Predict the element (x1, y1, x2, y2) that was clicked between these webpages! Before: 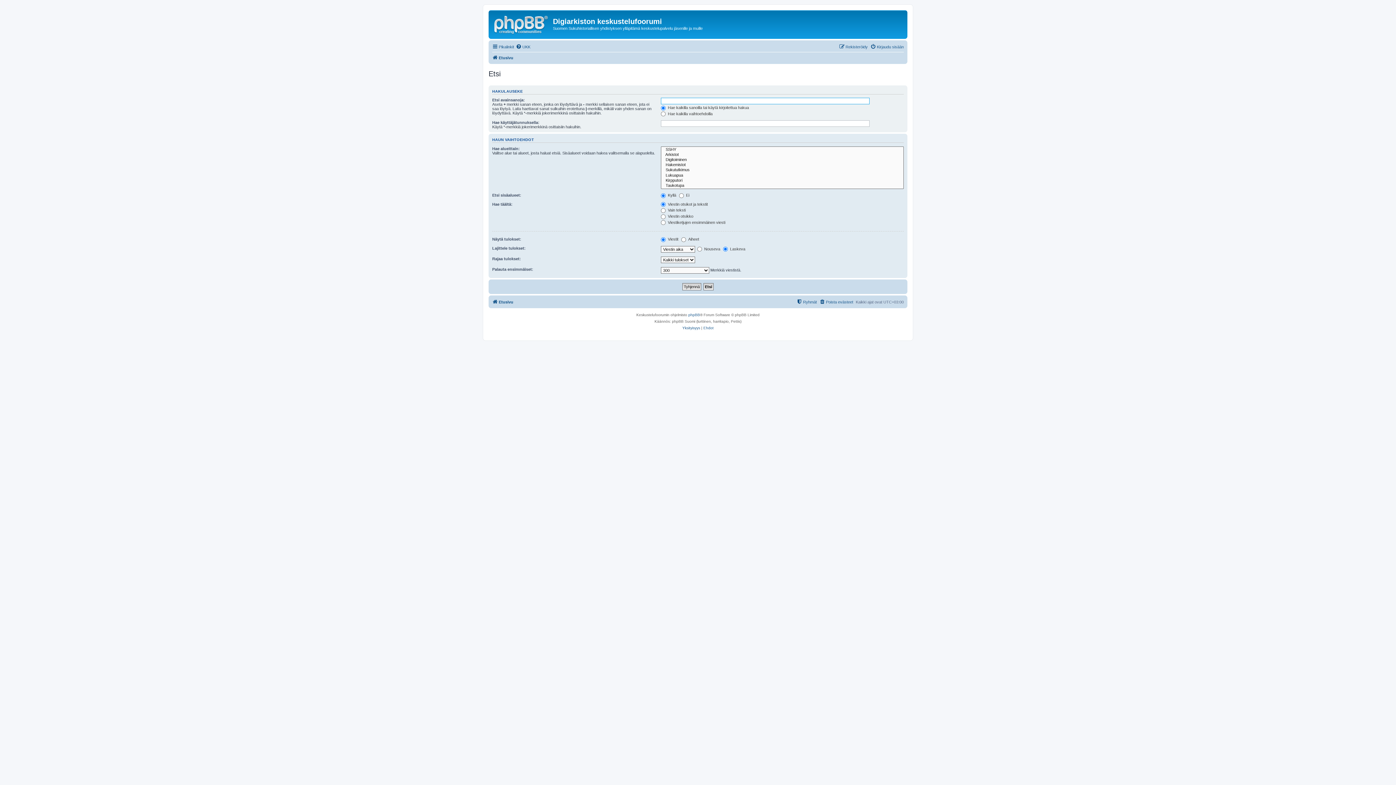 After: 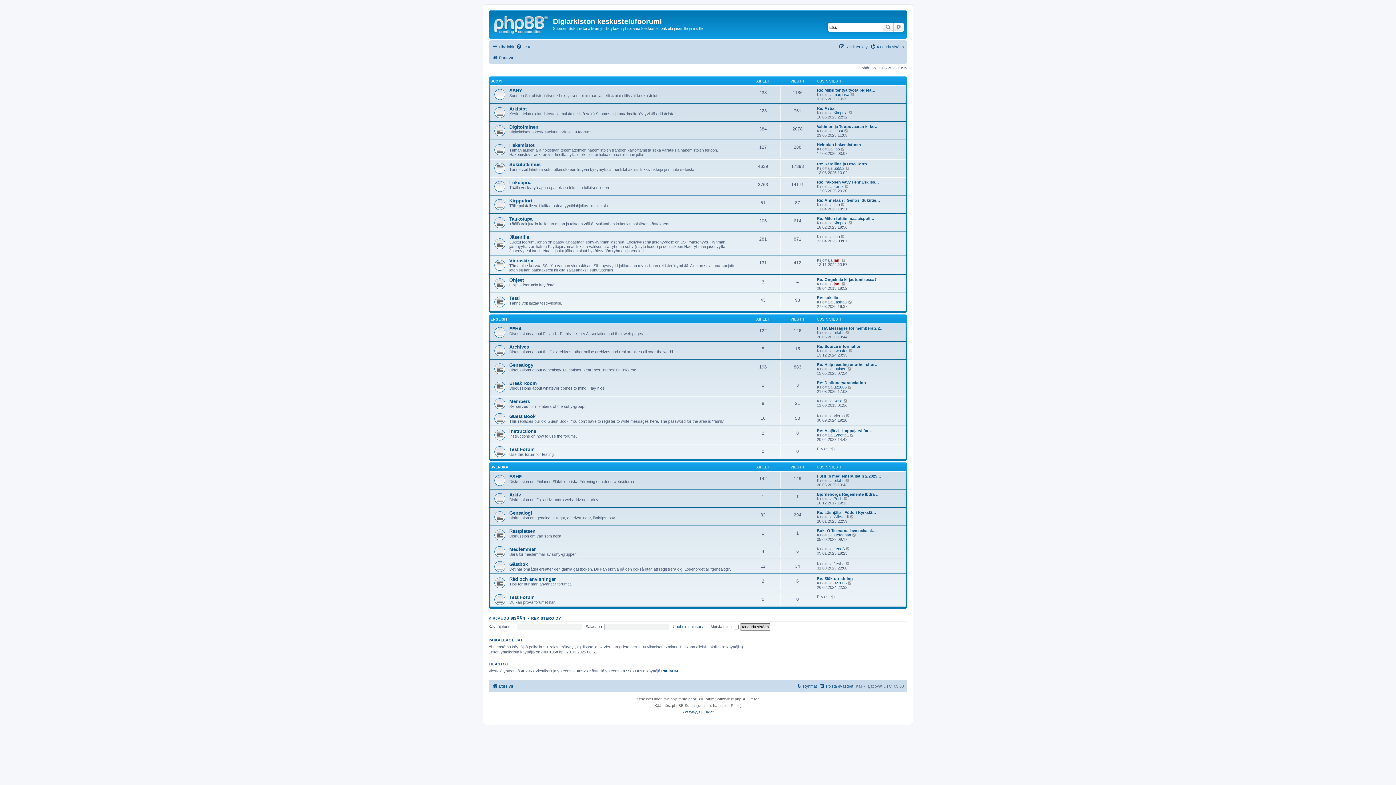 Action: bbox: (492, 297, 513, 306) label: Etusivu